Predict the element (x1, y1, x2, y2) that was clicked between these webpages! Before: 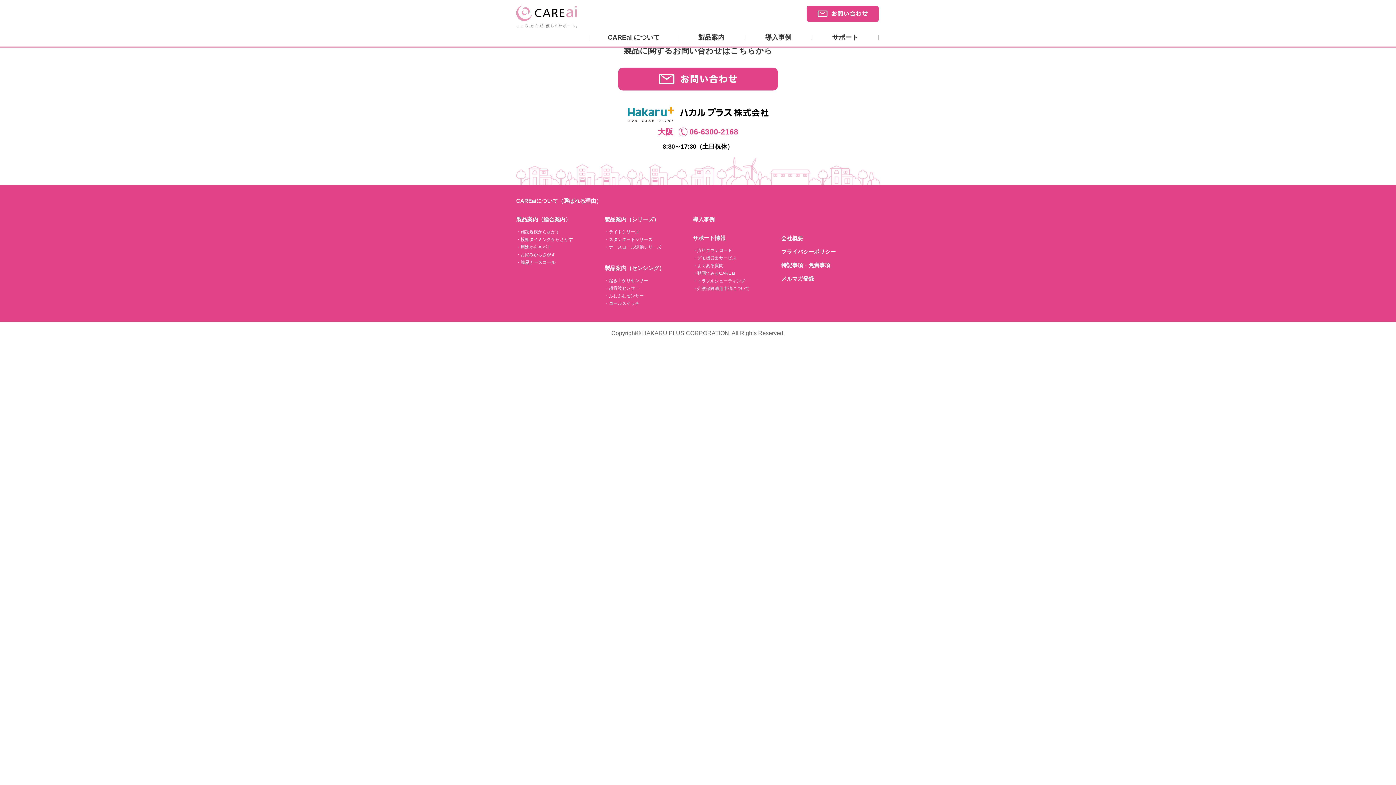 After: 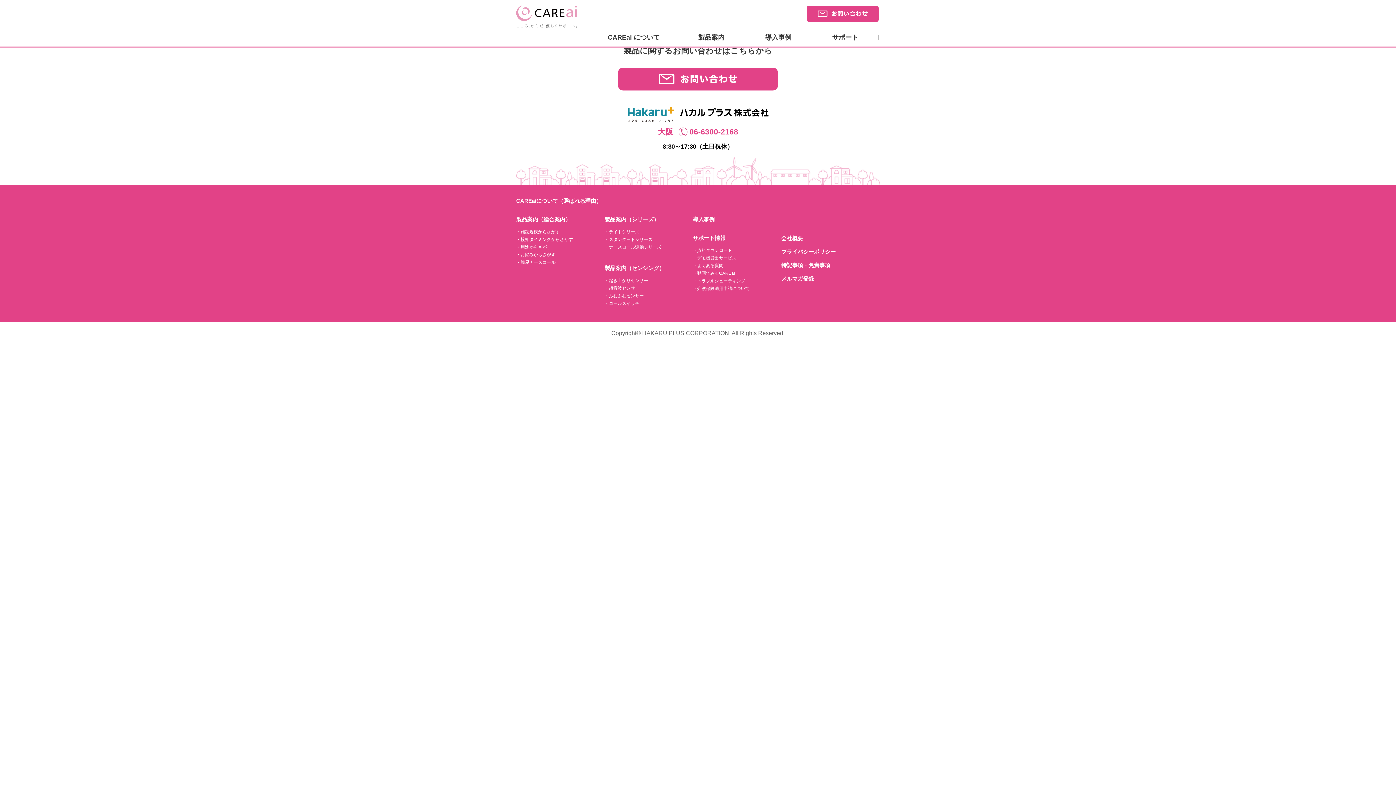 Action: label: プライバシーポリシー bbox: (781, 247, 880, 255)